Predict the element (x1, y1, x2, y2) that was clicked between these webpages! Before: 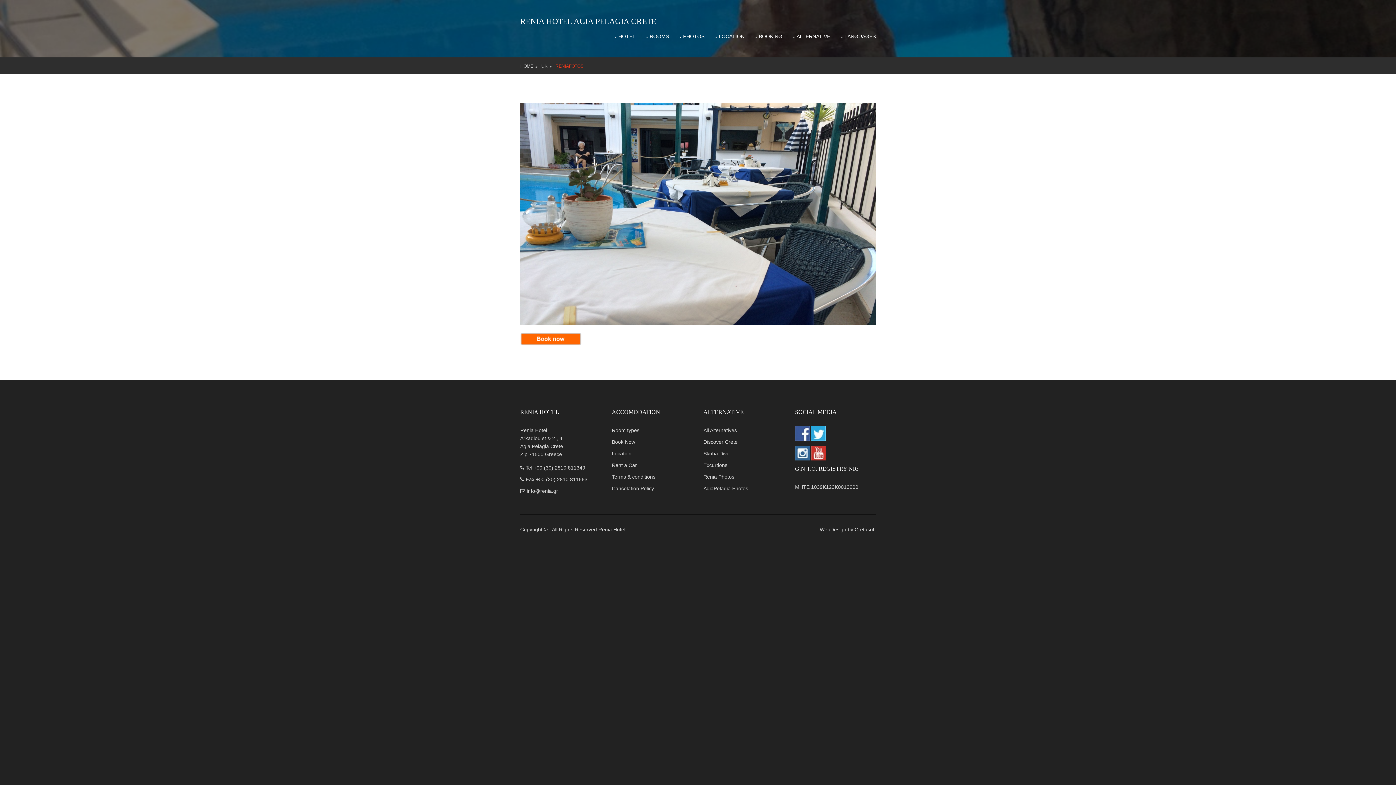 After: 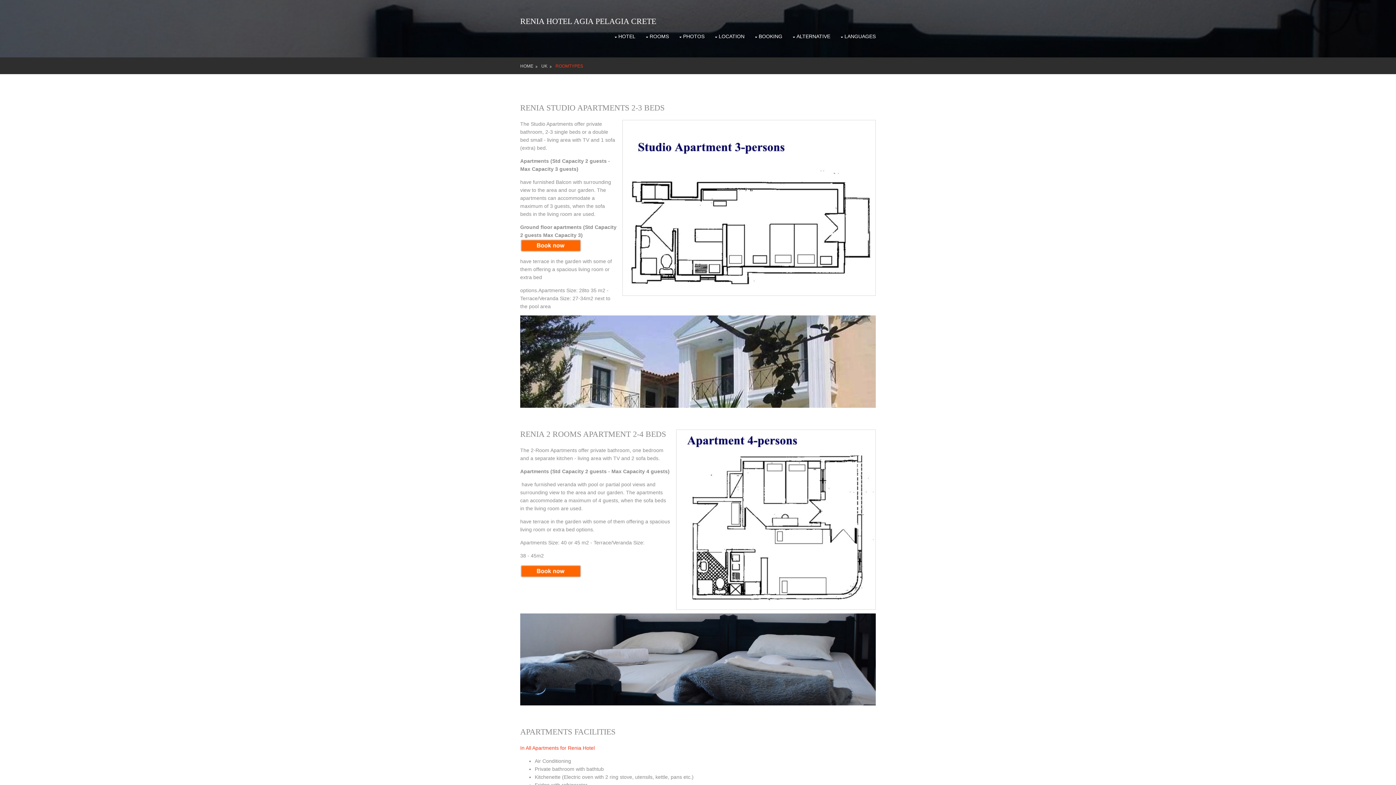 Action: bbox: (612, 427, 639, 433) label: Room types